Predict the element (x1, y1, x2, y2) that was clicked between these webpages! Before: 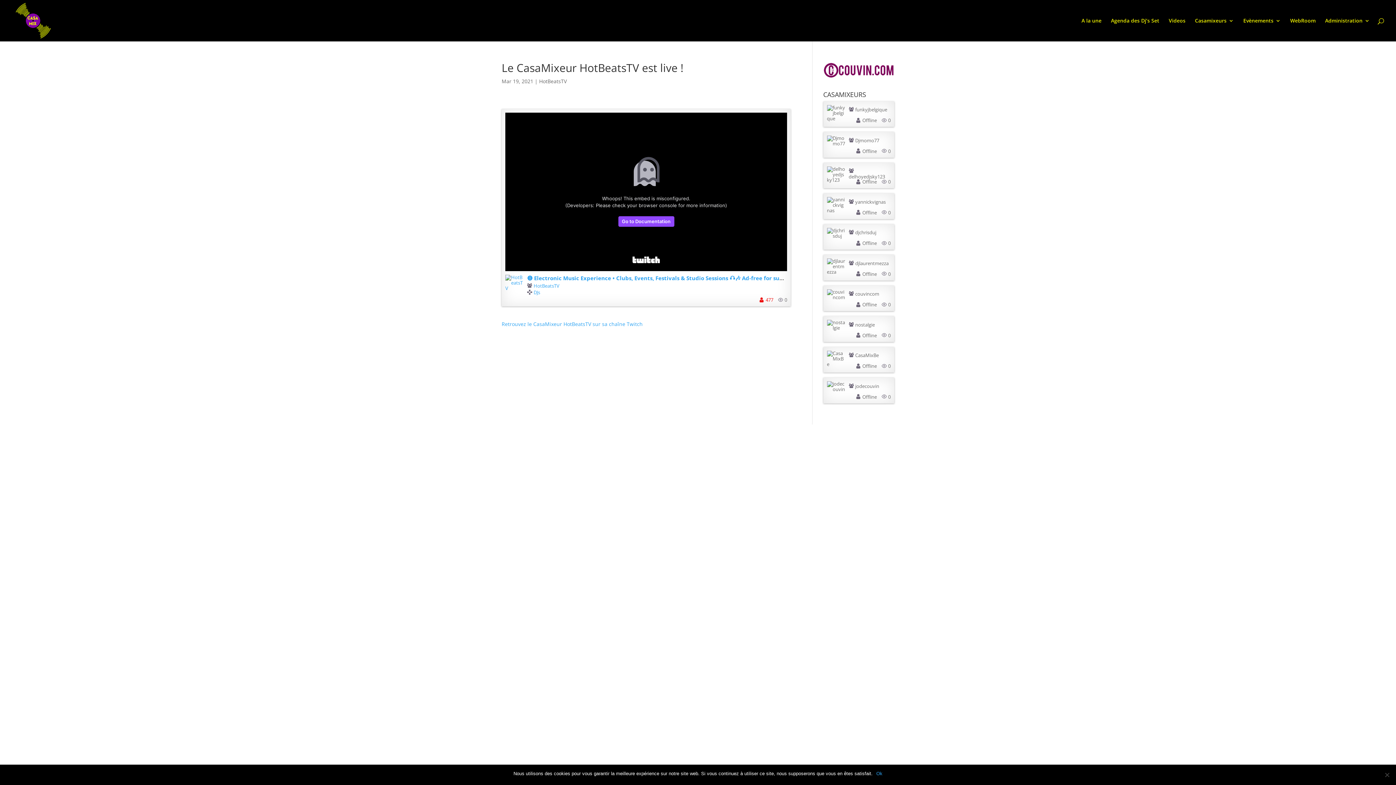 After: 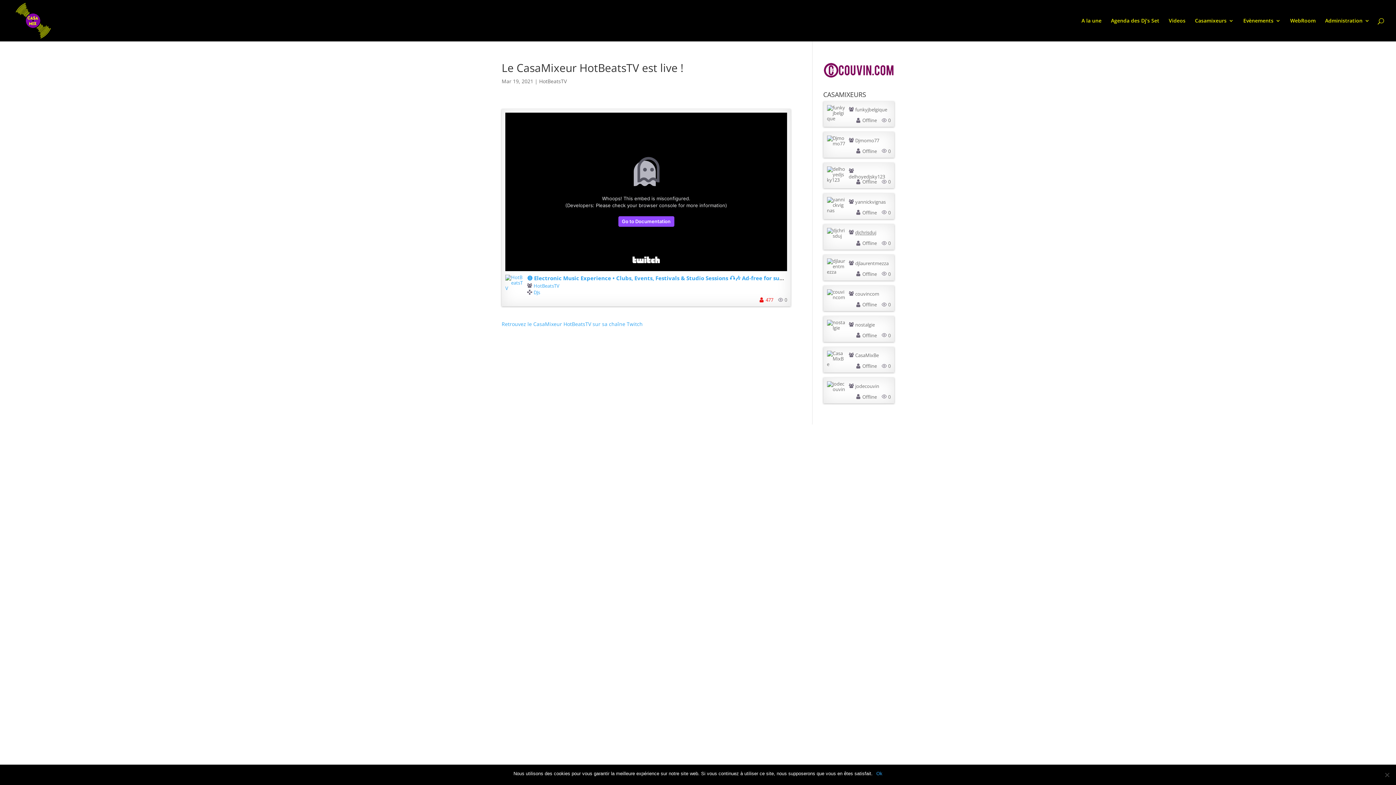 Action: bbox: (855, 229, 876, 235) label: djchrisduj